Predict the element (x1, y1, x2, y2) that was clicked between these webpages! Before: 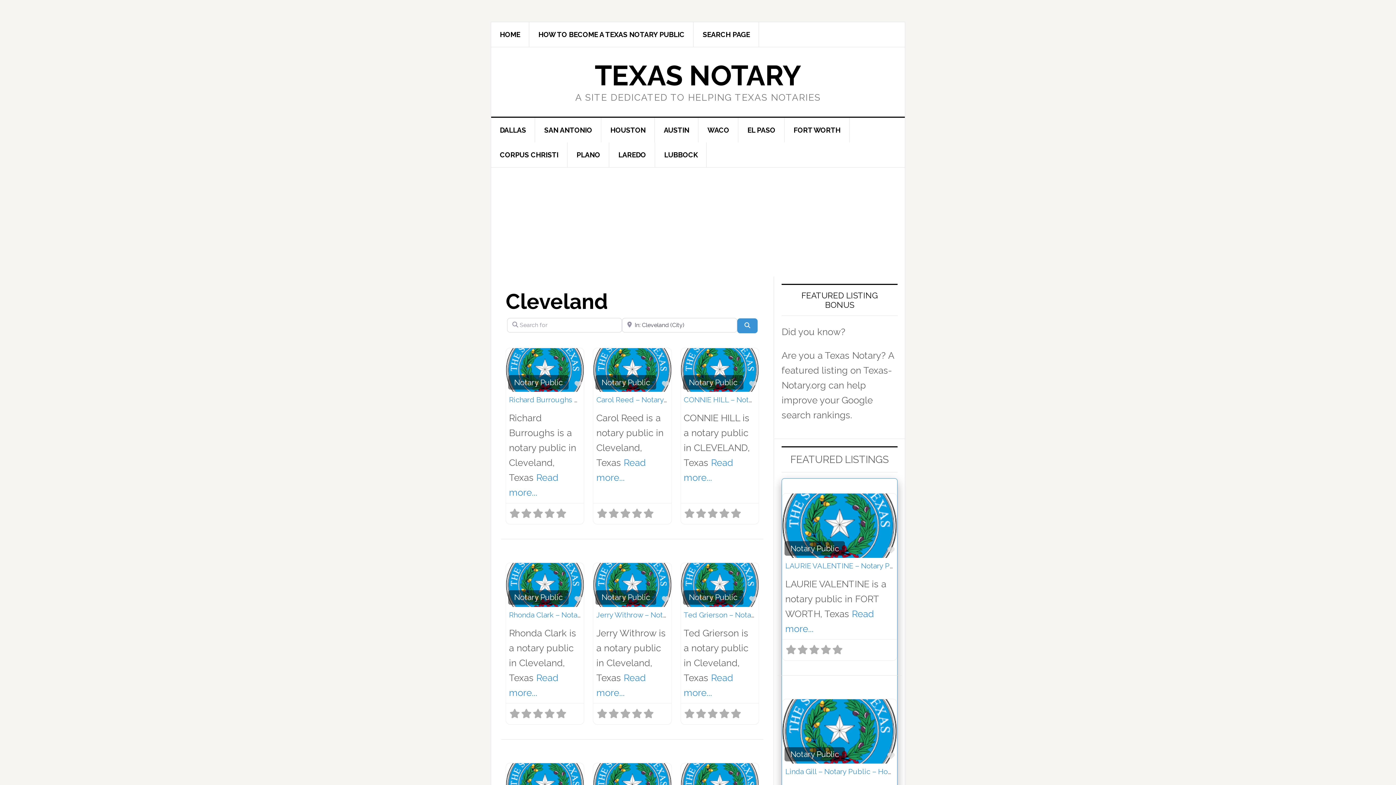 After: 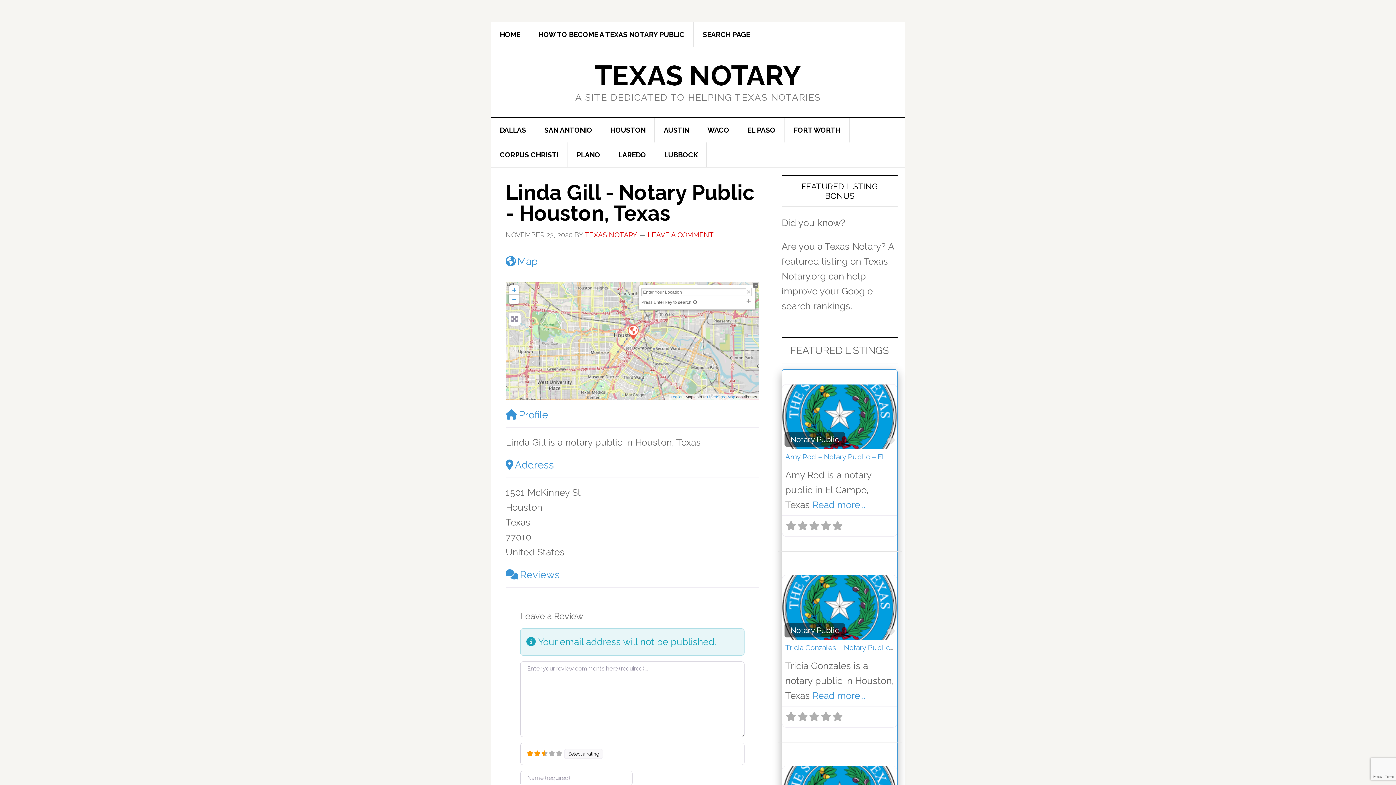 Action: bbox: (782, 699, 897, 764)